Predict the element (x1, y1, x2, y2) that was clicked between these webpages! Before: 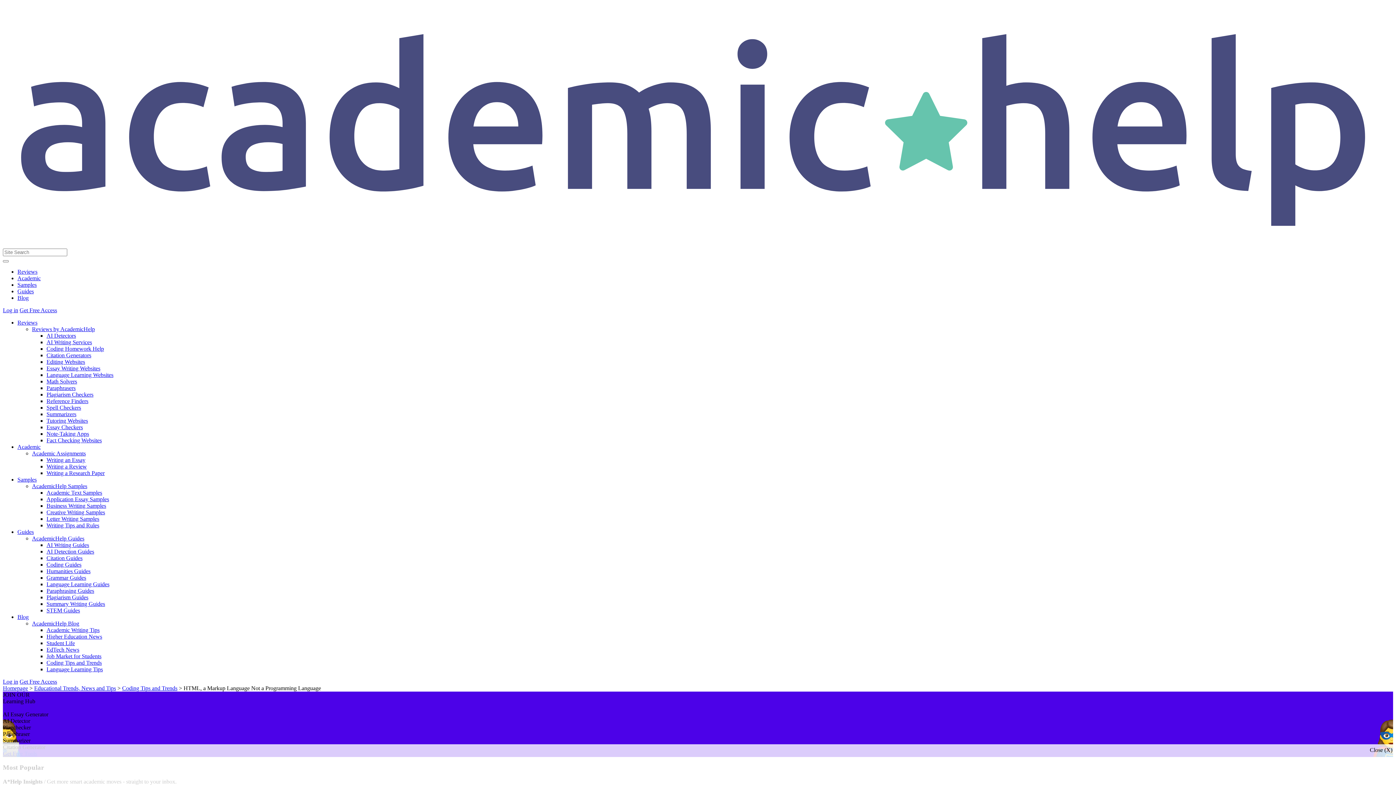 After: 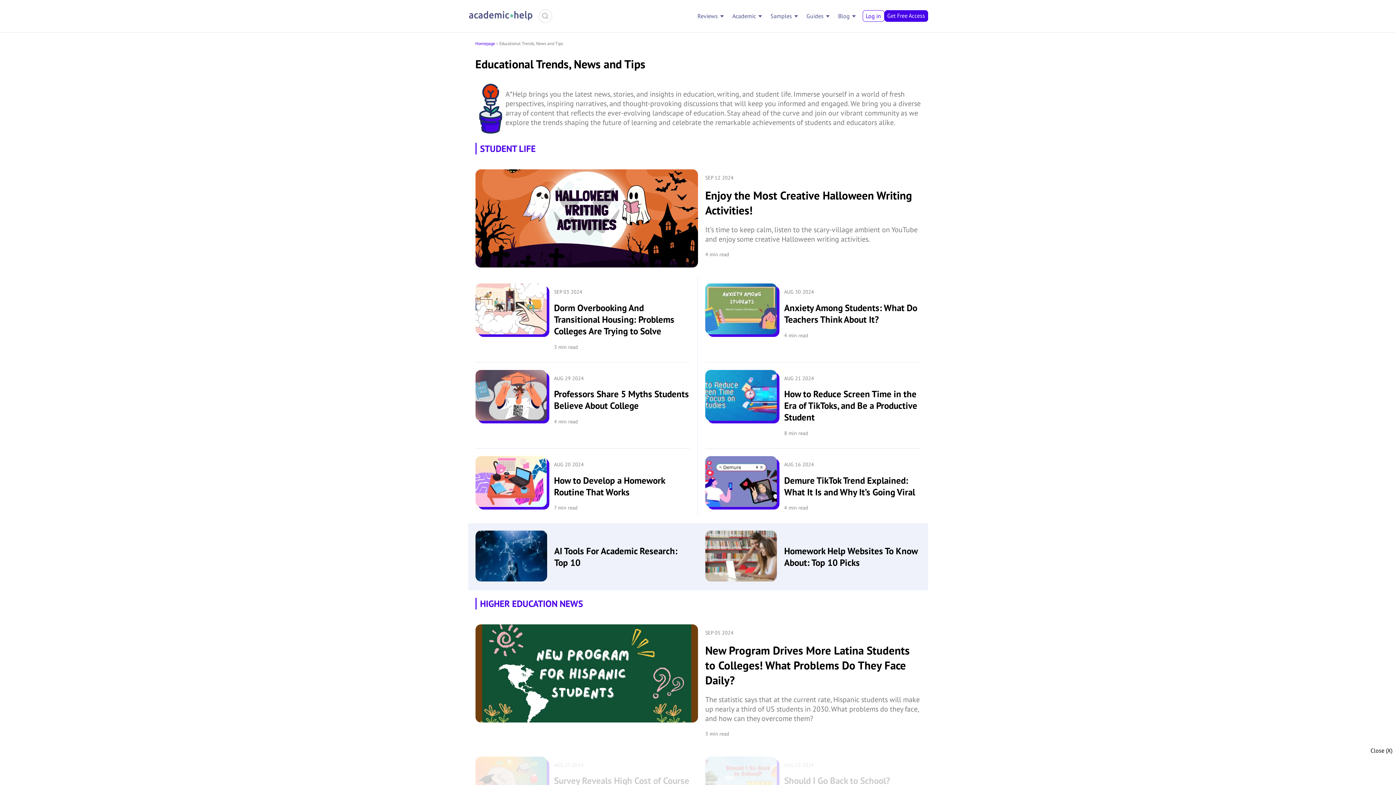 Action: bbox: (34, 685, 116, 691) label: Educational Trends, News and Tips